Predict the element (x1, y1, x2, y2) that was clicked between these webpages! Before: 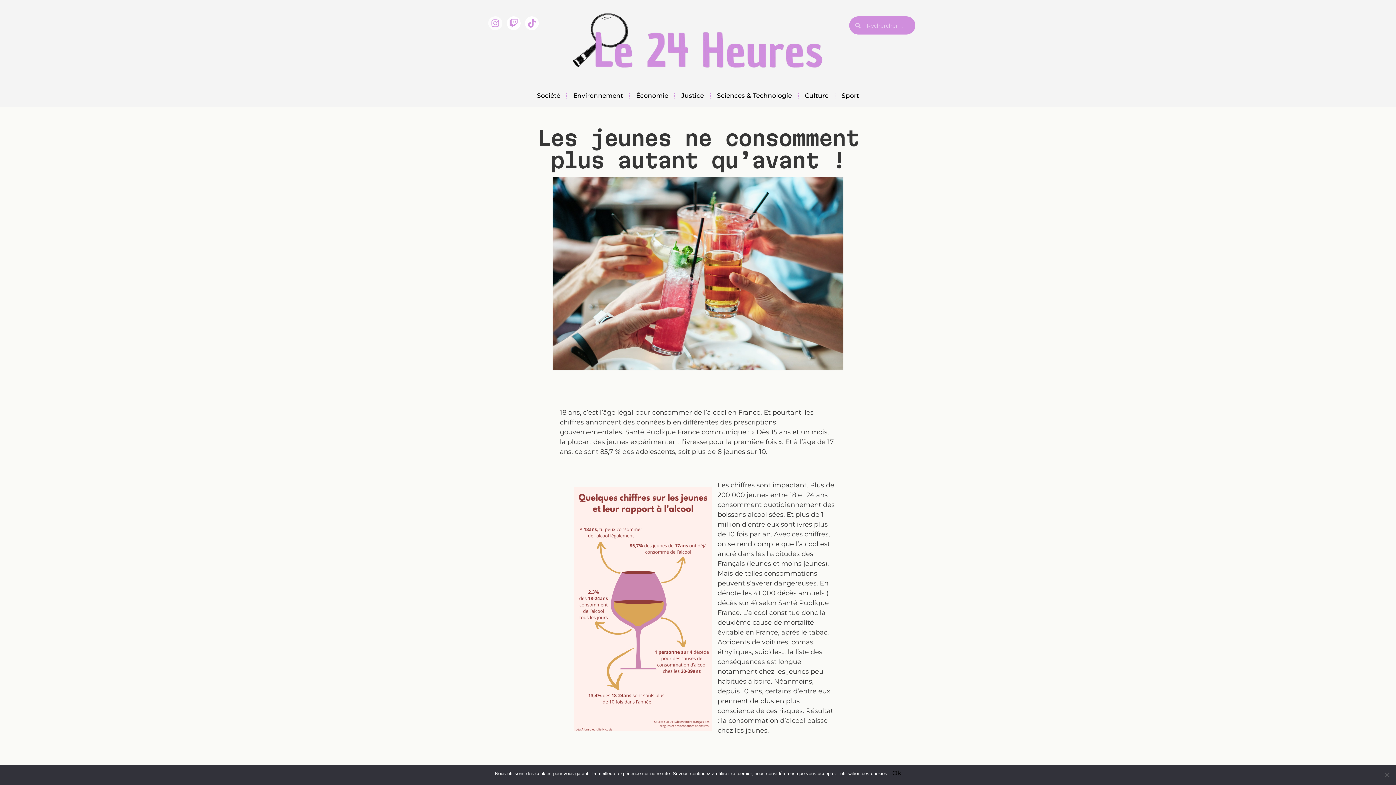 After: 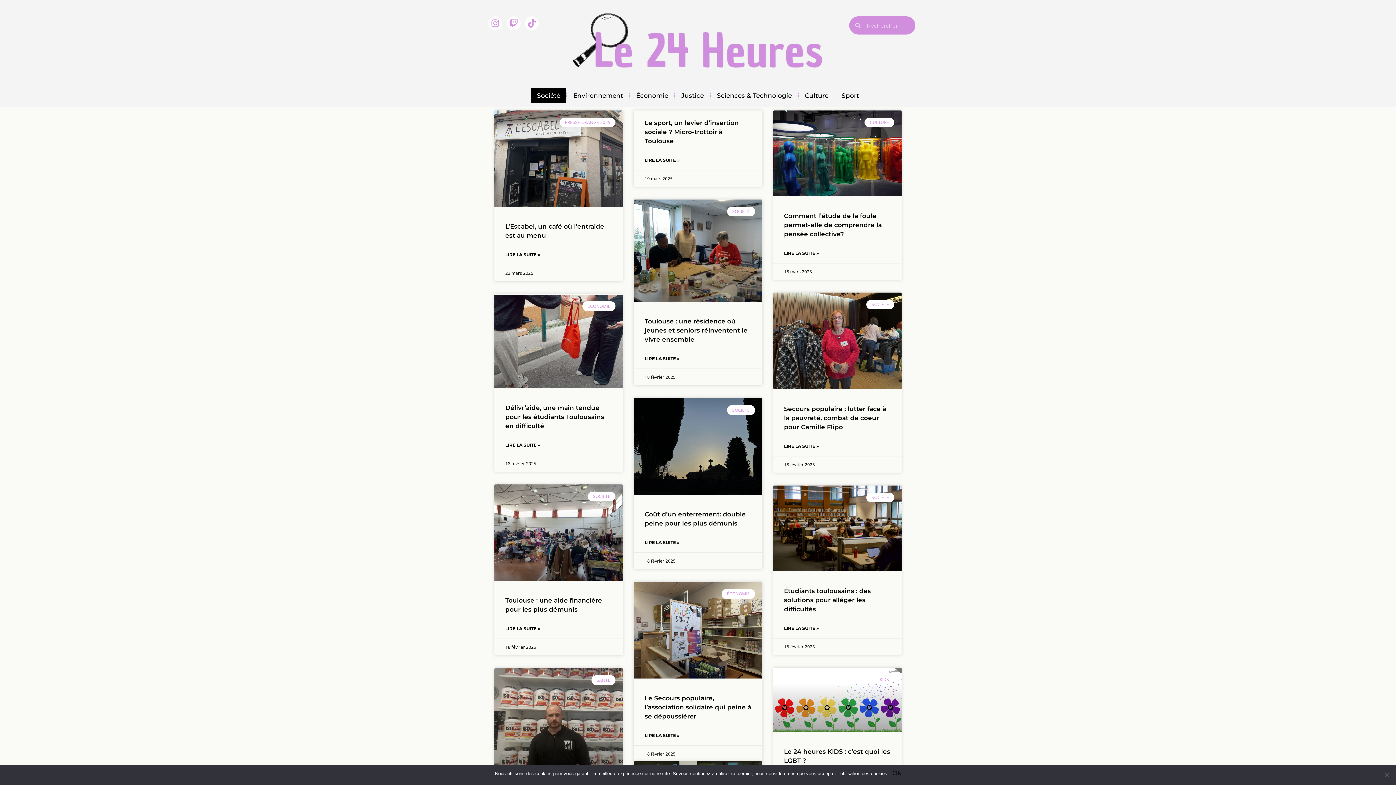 Action: bbox: (531, 88, 566, 103) label: Société